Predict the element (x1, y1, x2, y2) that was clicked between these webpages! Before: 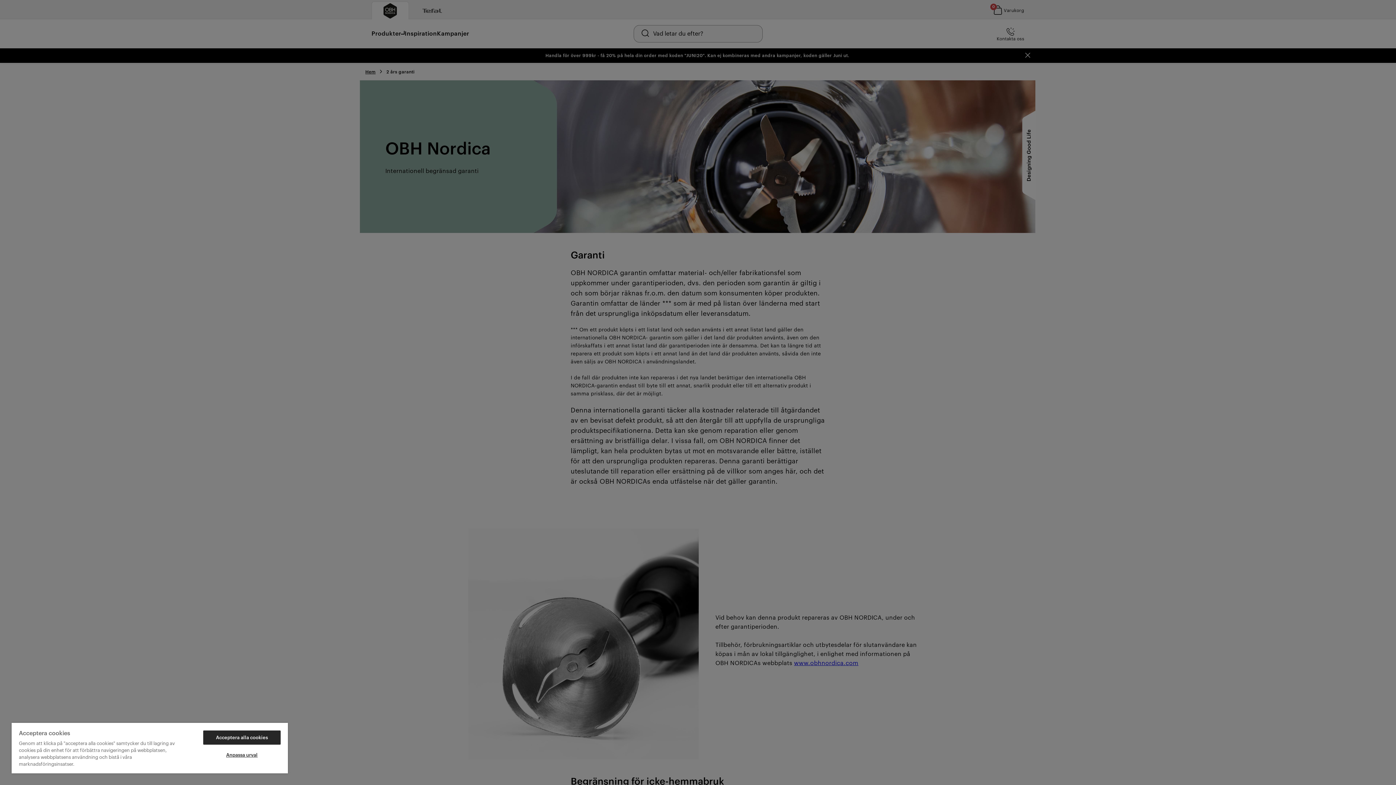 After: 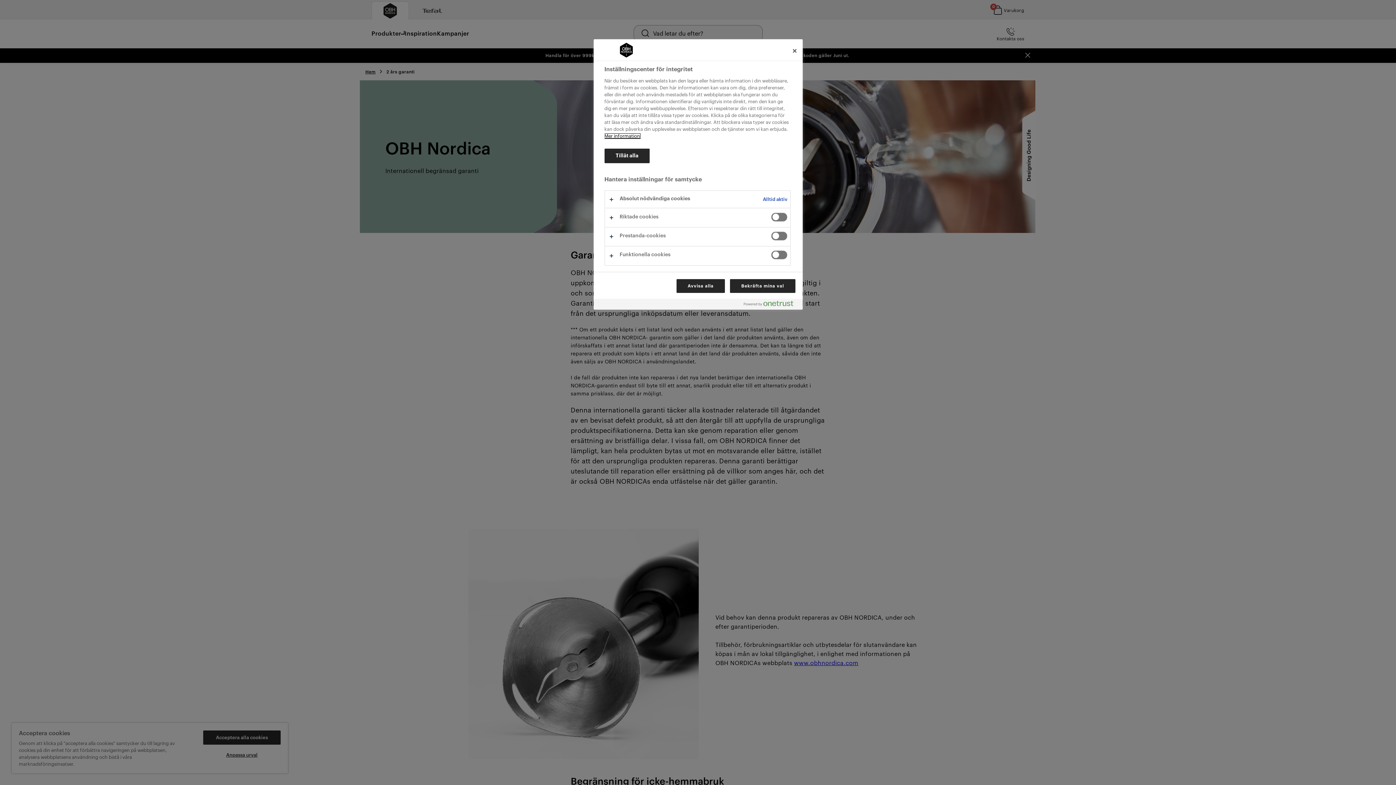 Action: bbox: (203, 748, 280, 762) label: Anpassa urval